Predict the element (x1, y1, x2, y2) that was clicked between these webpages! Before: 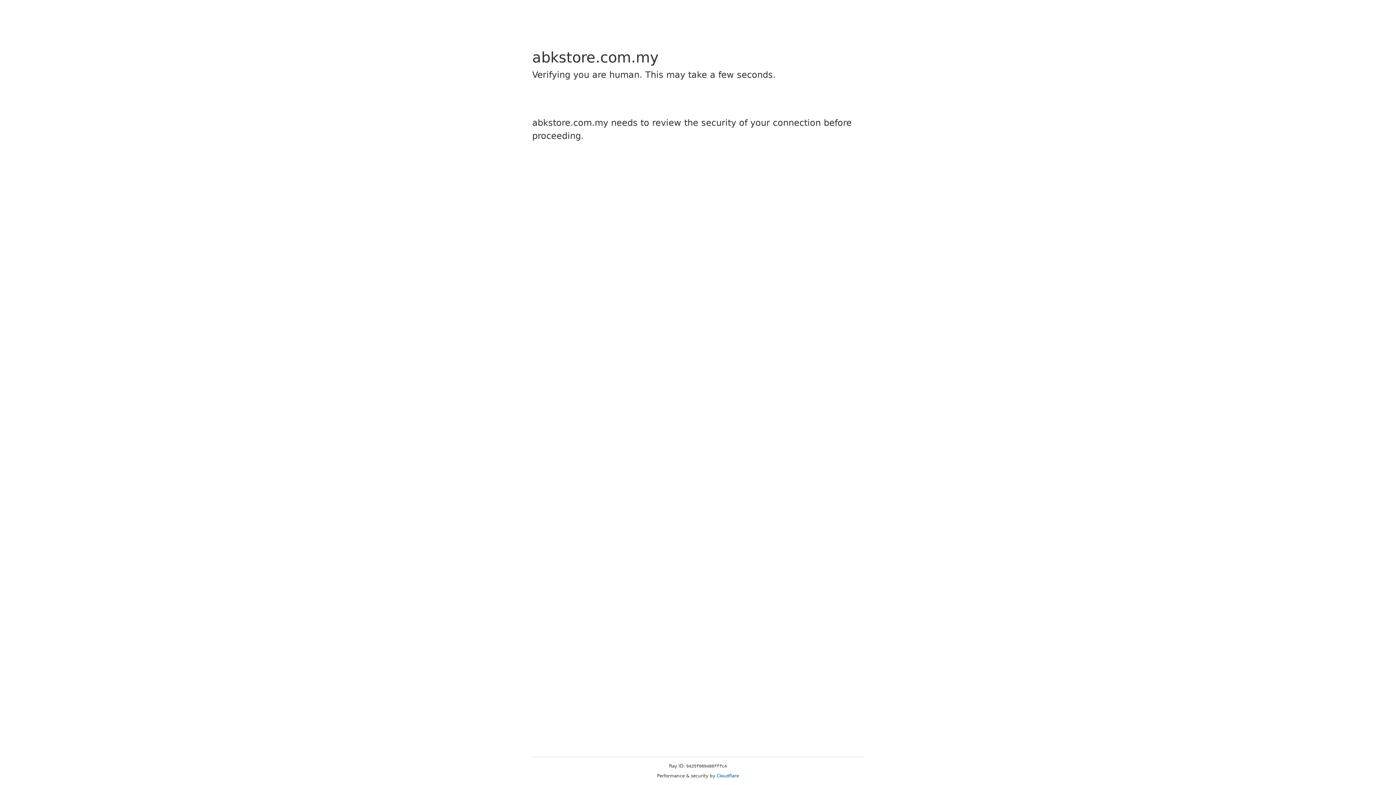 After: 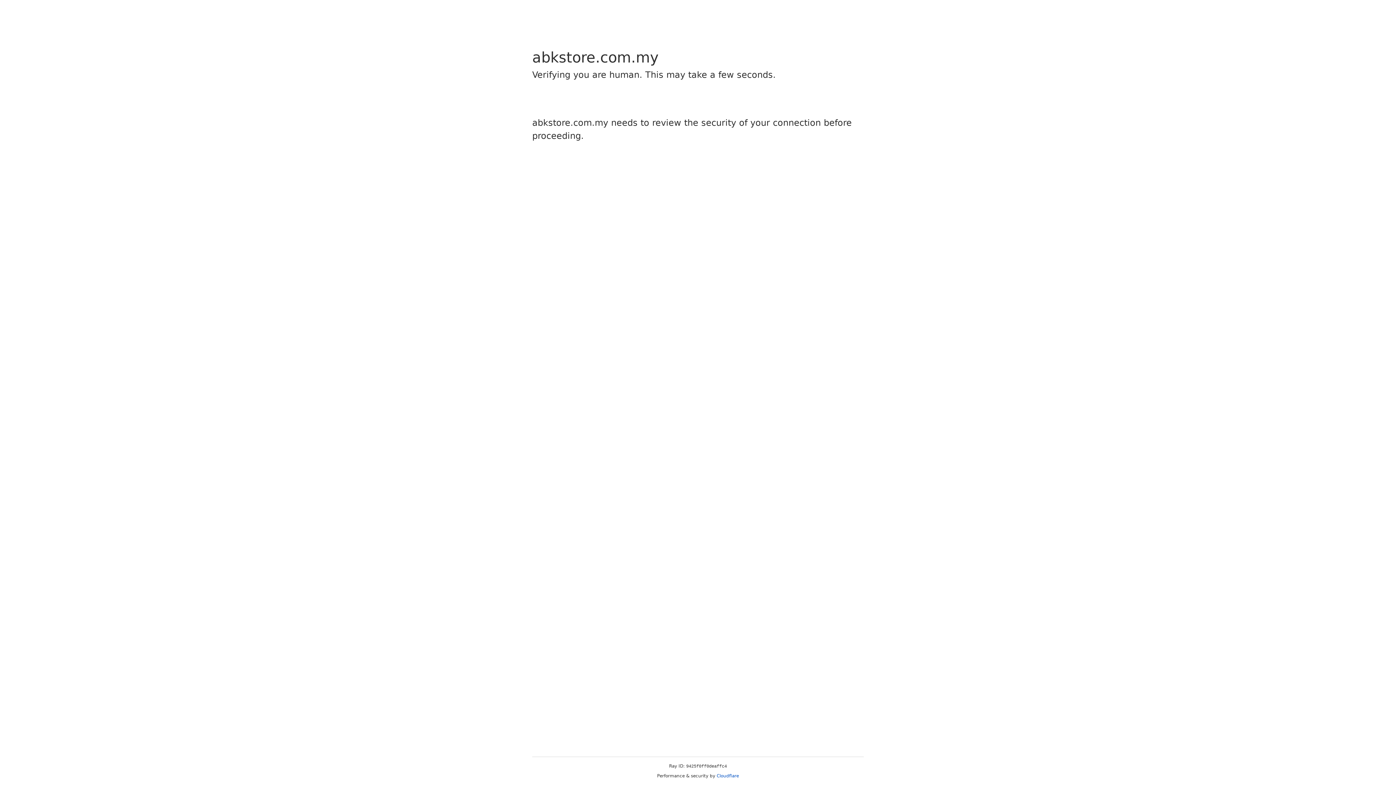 Action: label: Cloudflare bbox: (716, 773, 739, 778)